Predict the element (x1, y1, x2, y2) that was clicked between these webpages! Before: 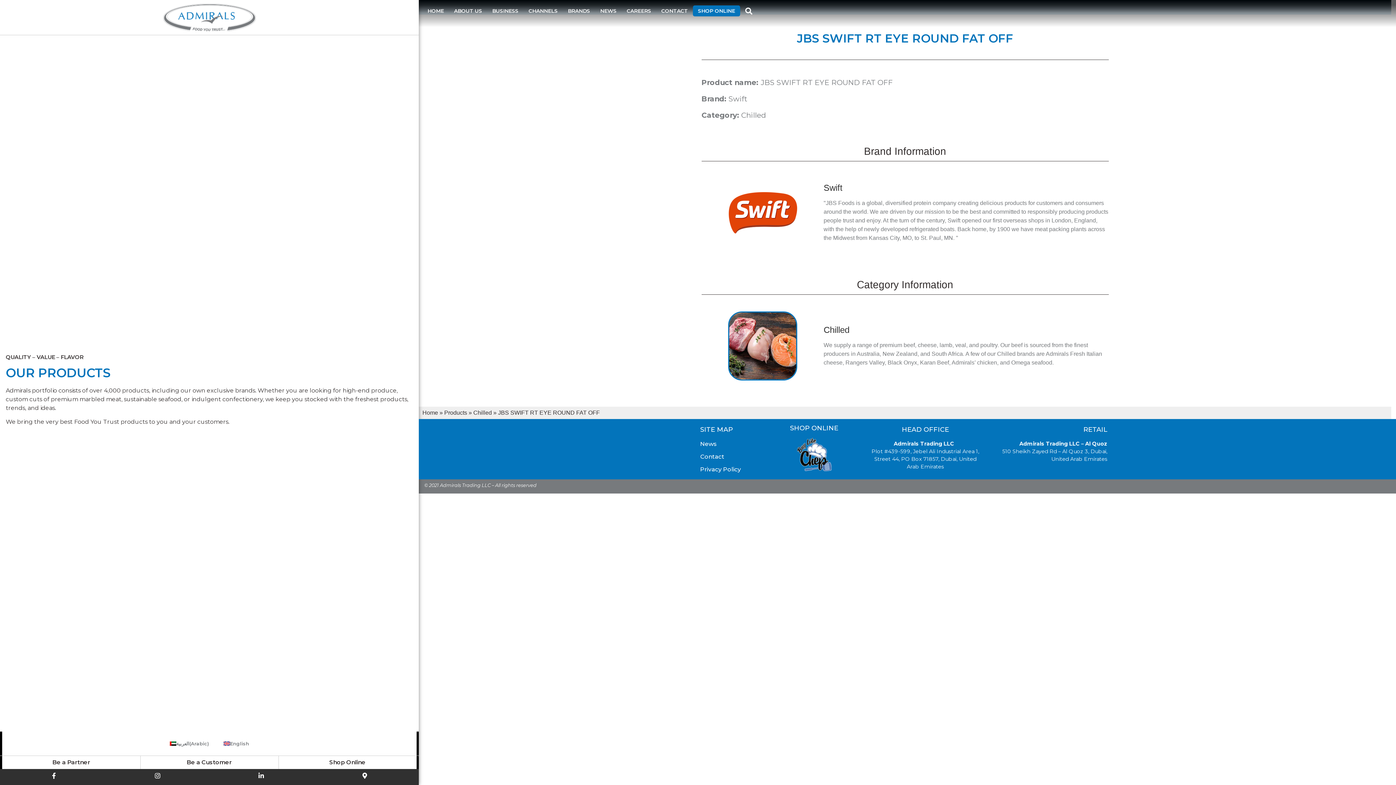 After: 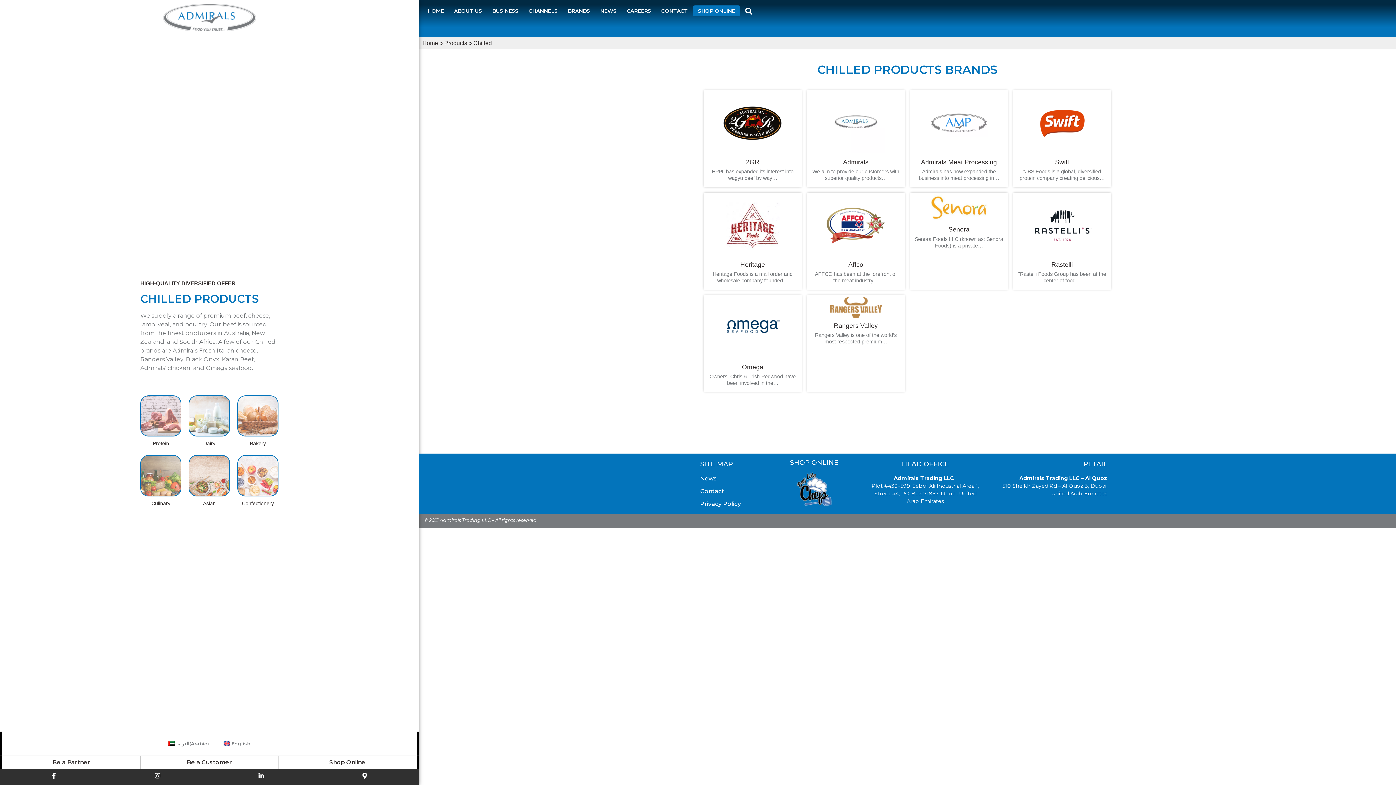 Action: label: Chilled bbox: (741, 110, 766, 119)